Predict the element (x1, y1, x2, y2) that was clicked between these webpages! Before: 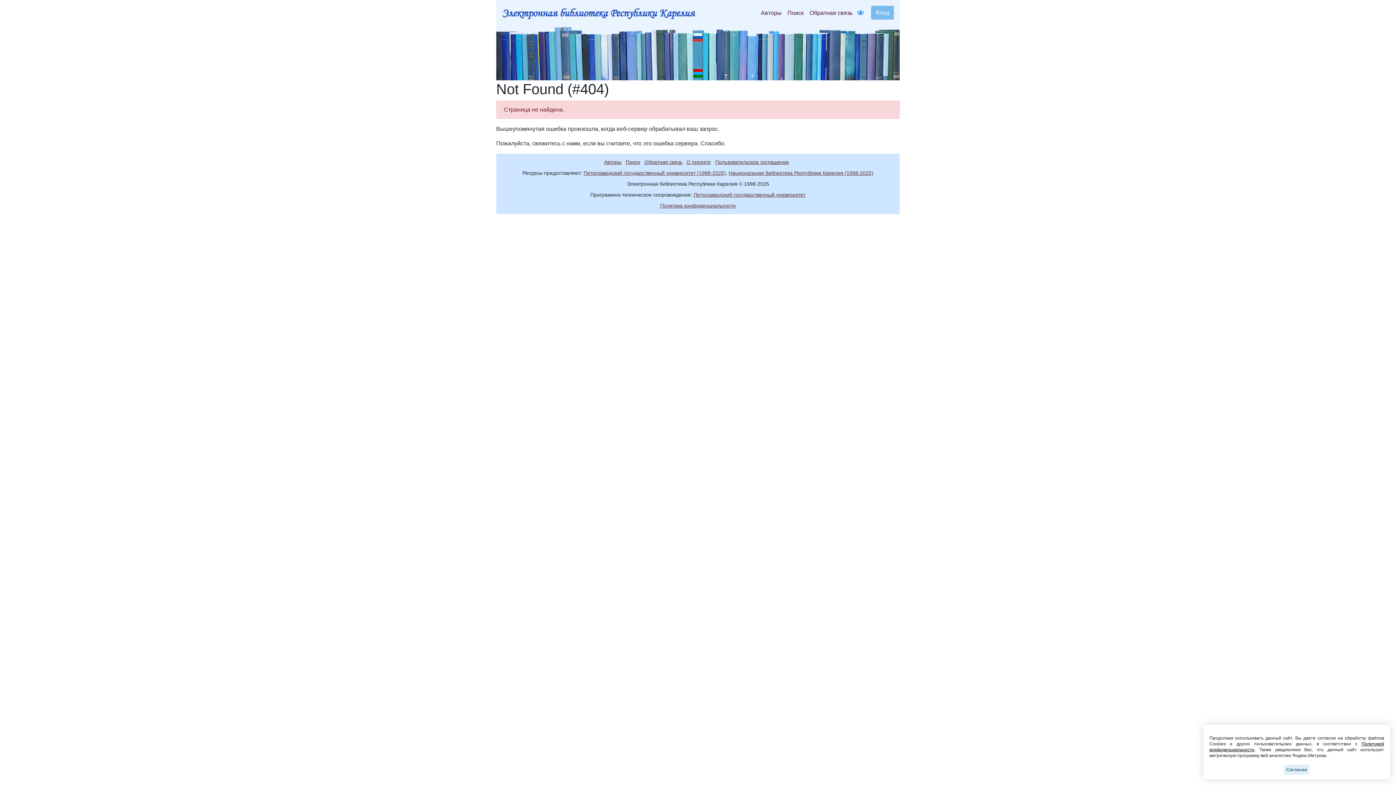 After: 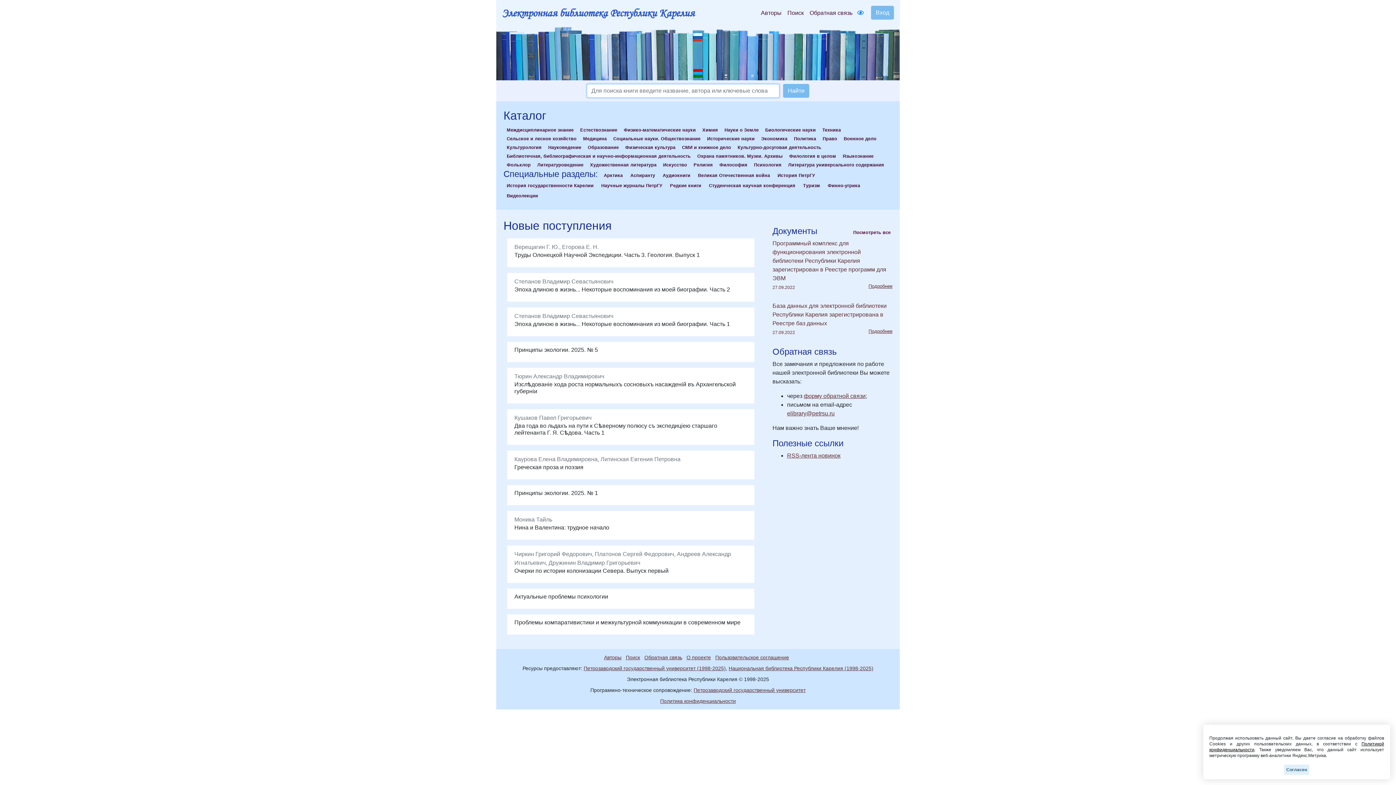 Action: label: Электронная библиотека Республики Карелия bbox: (502, 2, 694, 22)